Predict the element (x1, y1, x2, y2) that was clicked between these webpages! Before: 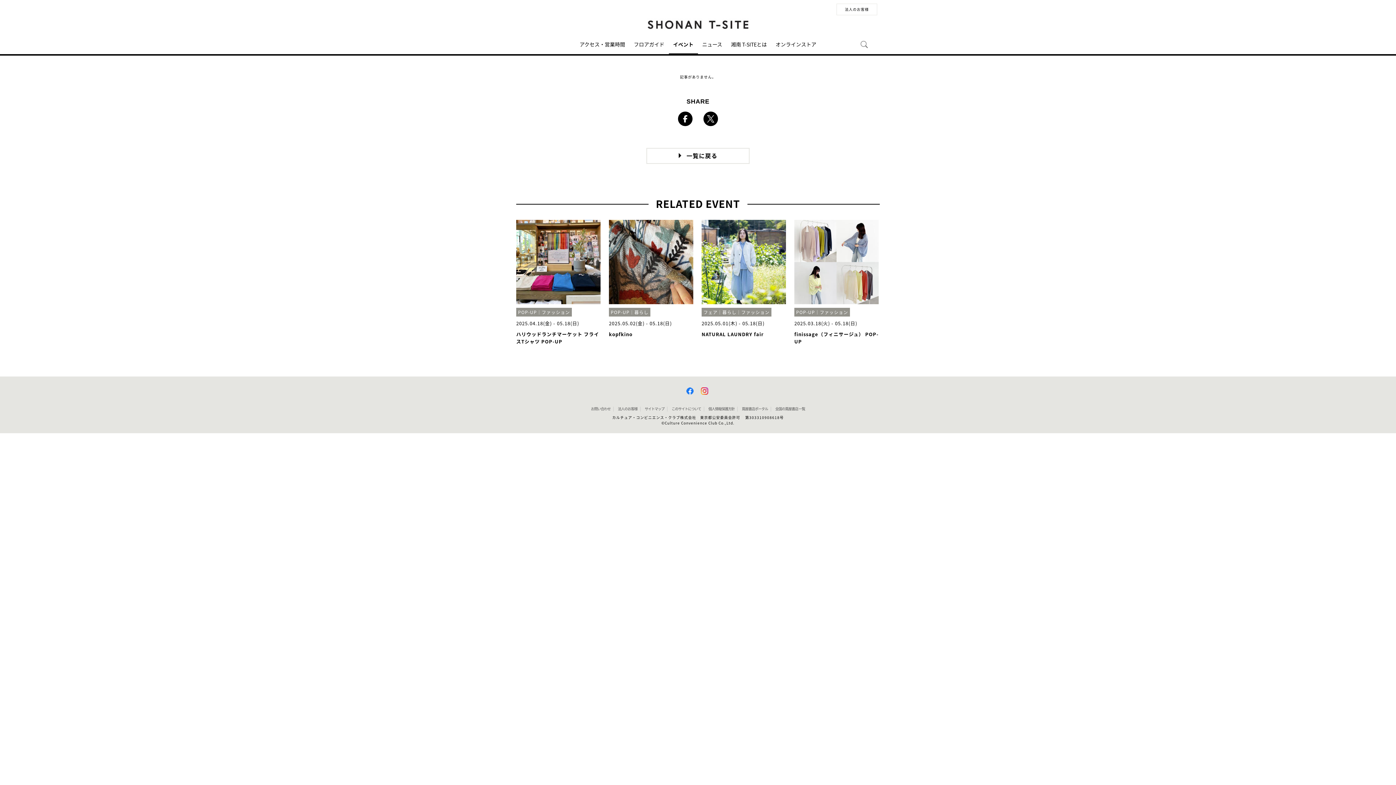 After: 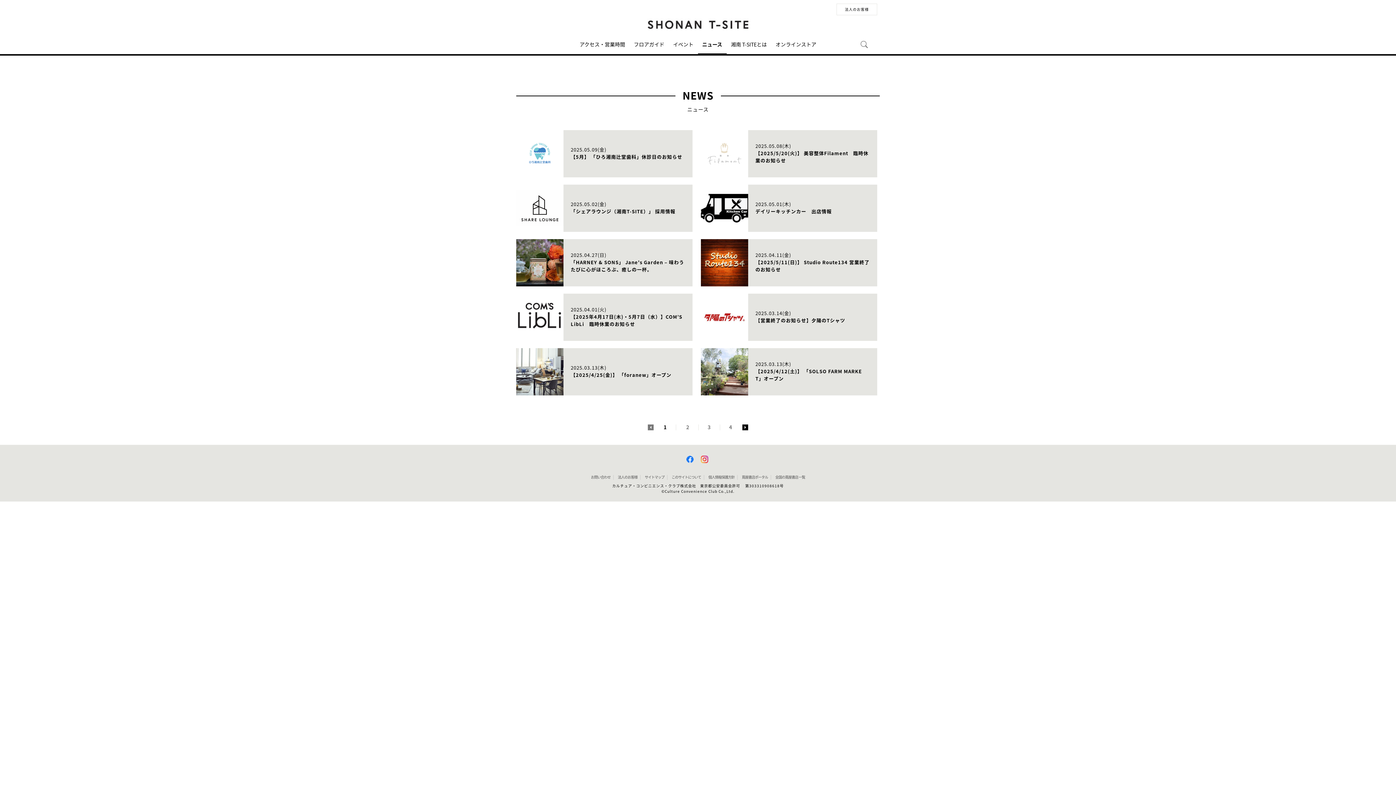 Action: label: ニュース bbox: (698, 33, 726, 54)